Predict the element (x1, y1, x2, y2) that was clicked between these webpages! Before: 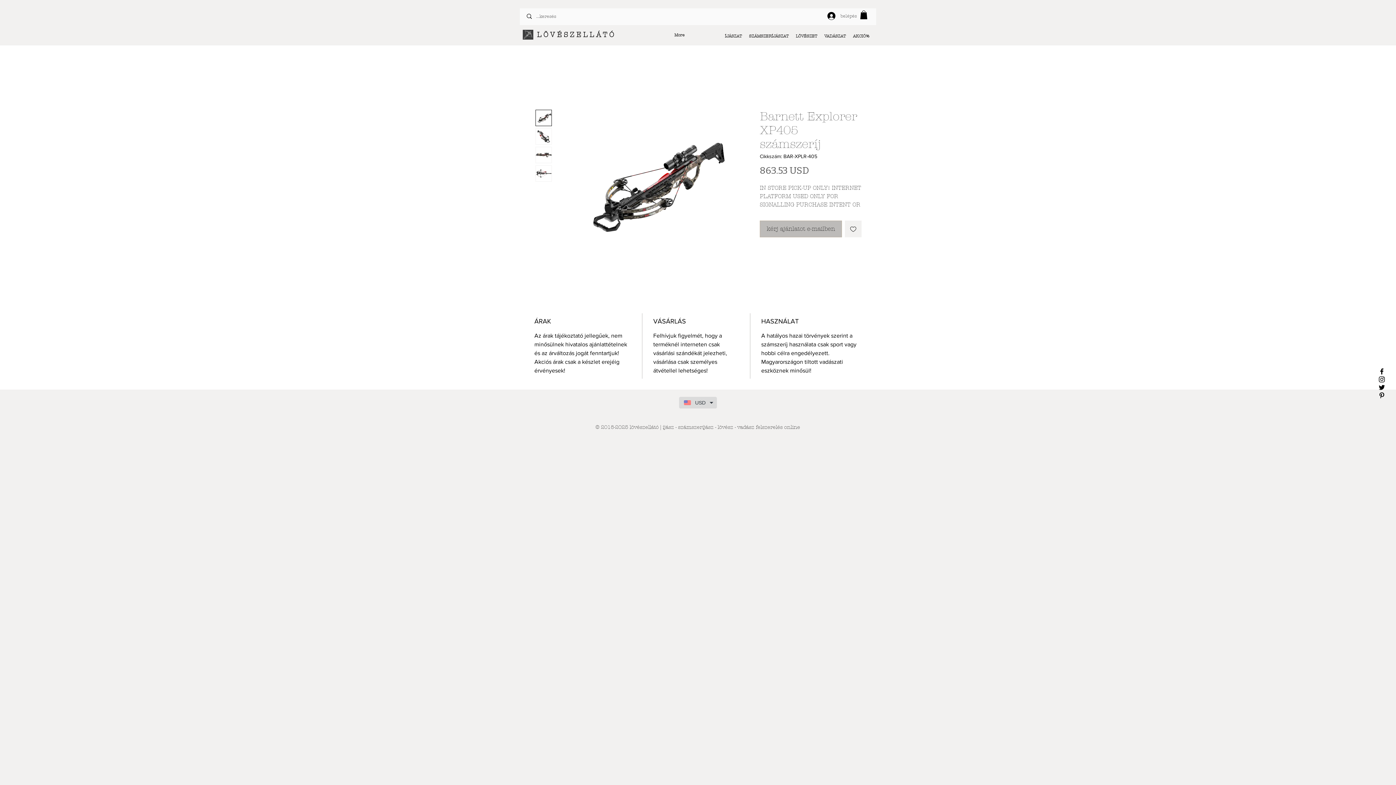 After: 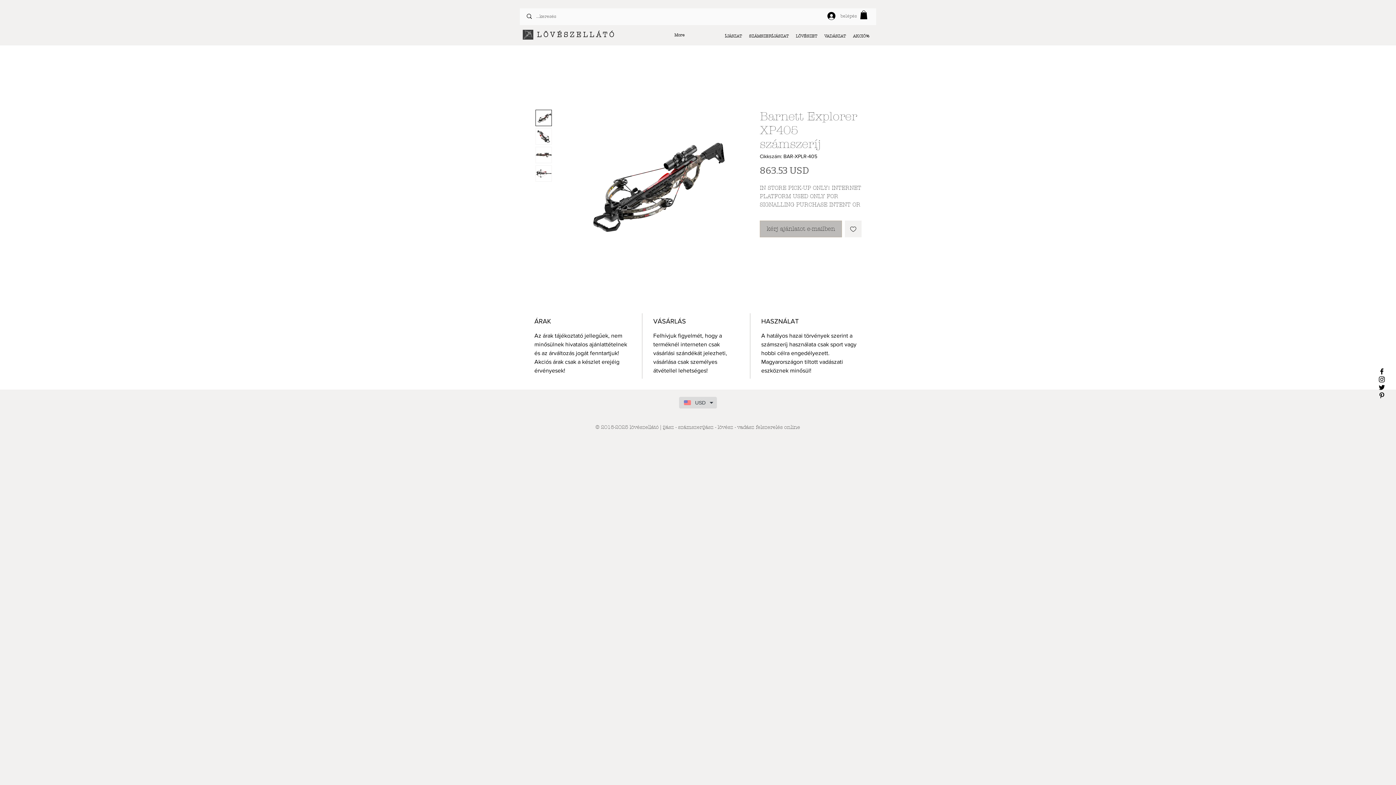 Action: bbox: (535, 128, 552, 144)